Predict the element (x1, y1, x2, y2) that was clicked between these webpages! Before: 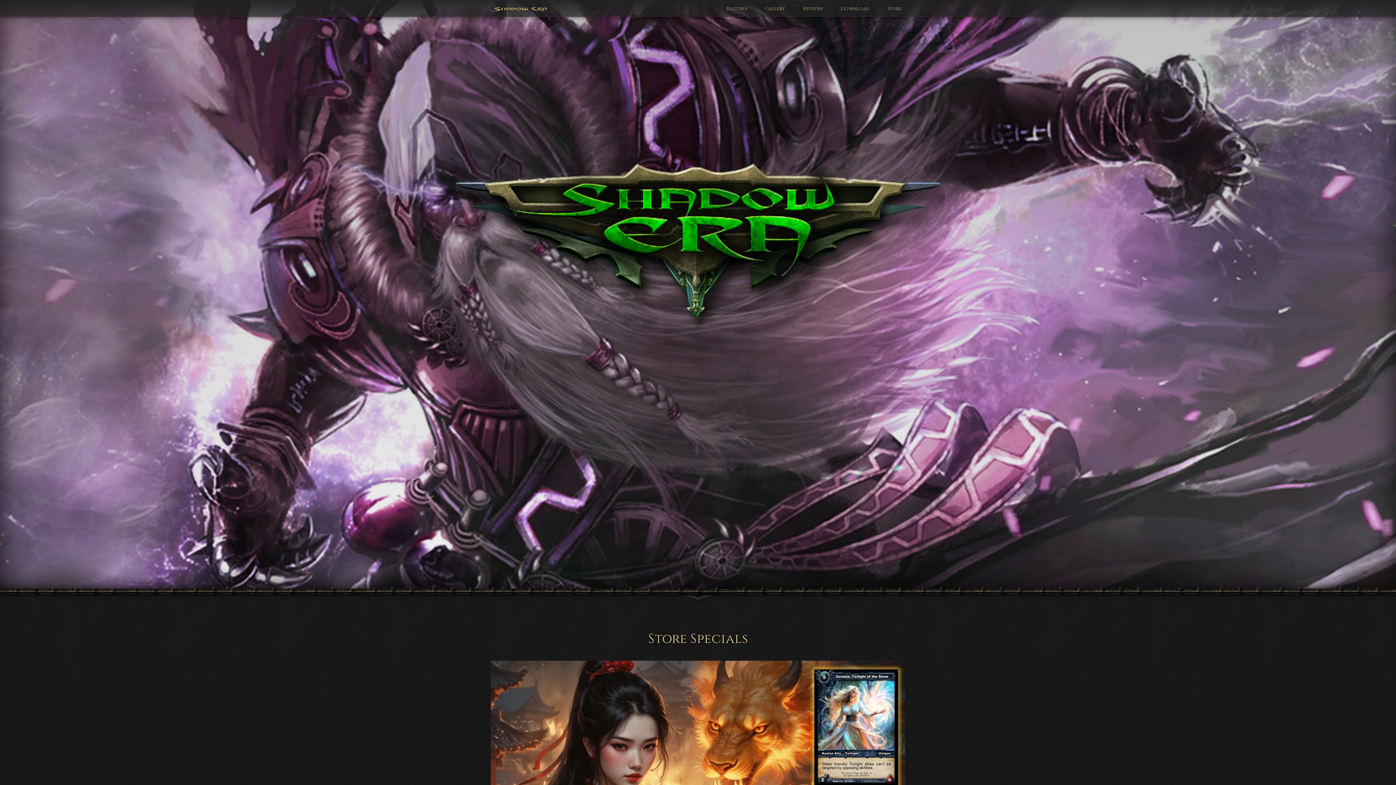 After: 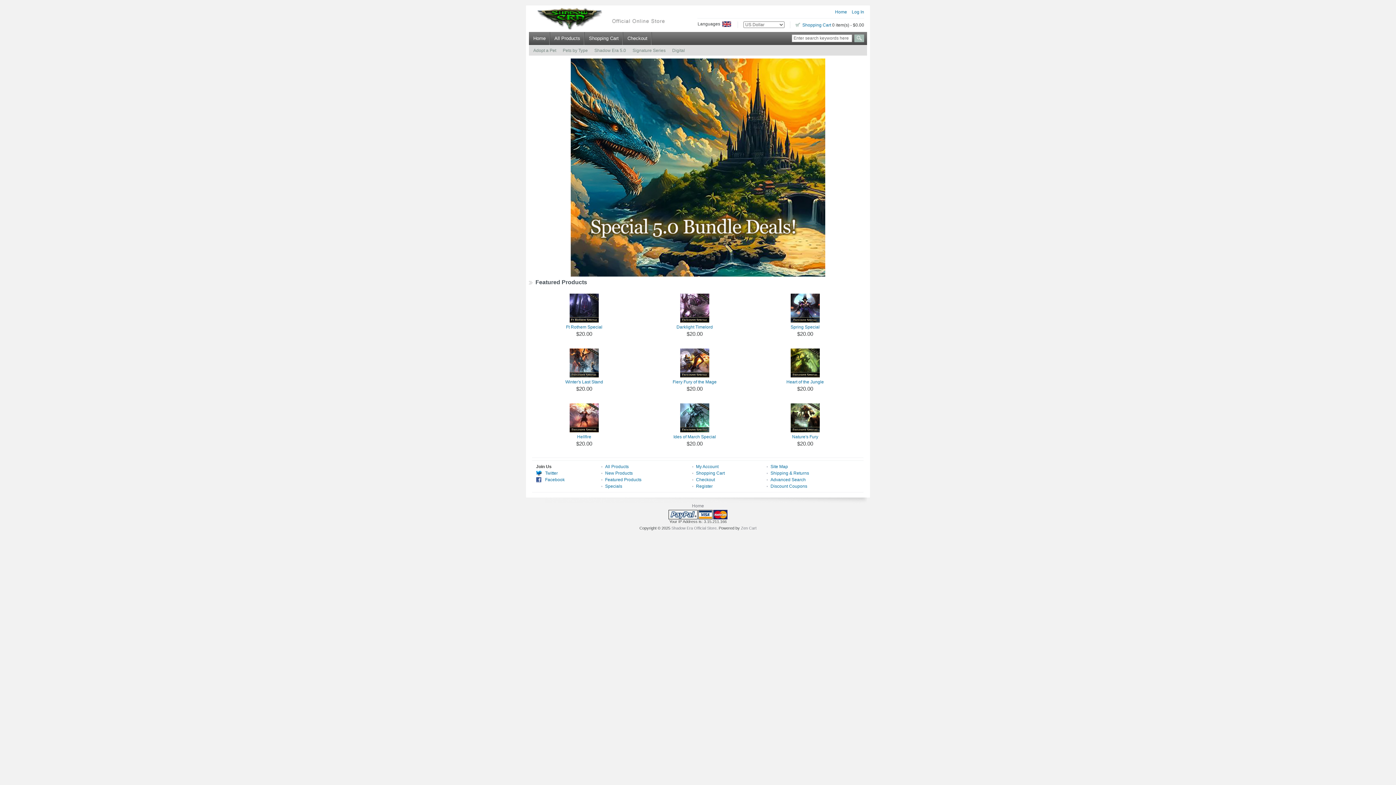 Action: label: Store bbox: (882, 0, 907, 16)